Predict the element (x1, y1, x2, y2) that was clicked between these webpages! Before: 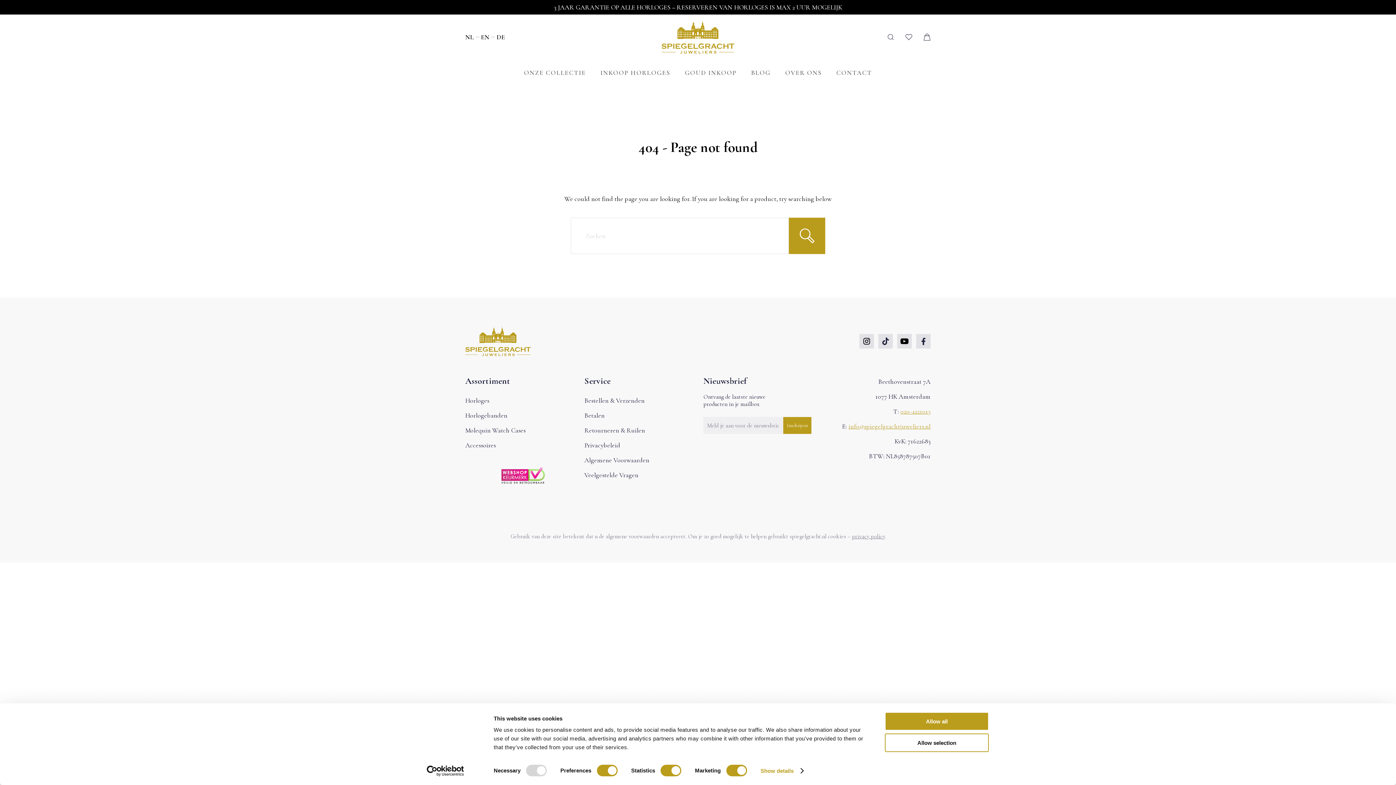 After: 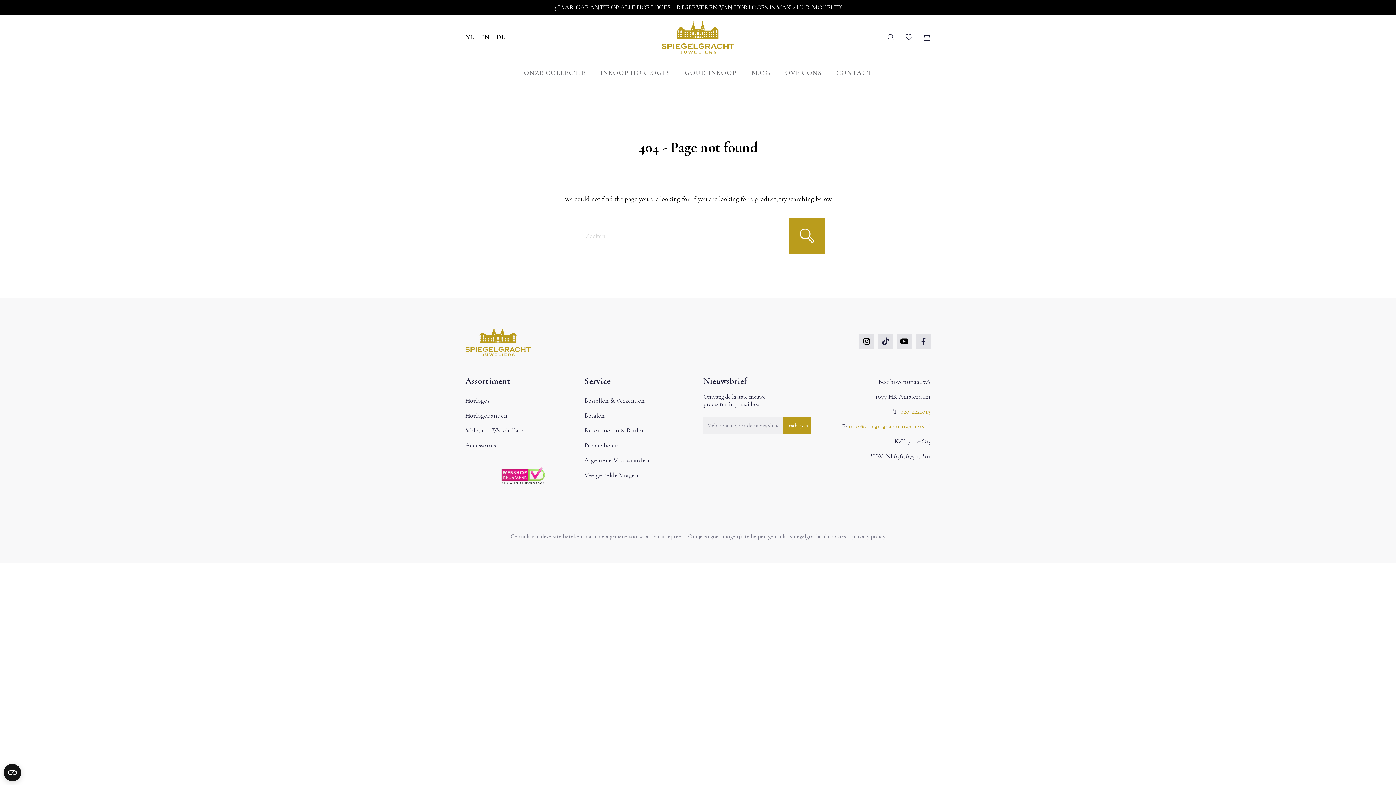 Action: bbox: (885, 733, 989, 752) label: Allow selection